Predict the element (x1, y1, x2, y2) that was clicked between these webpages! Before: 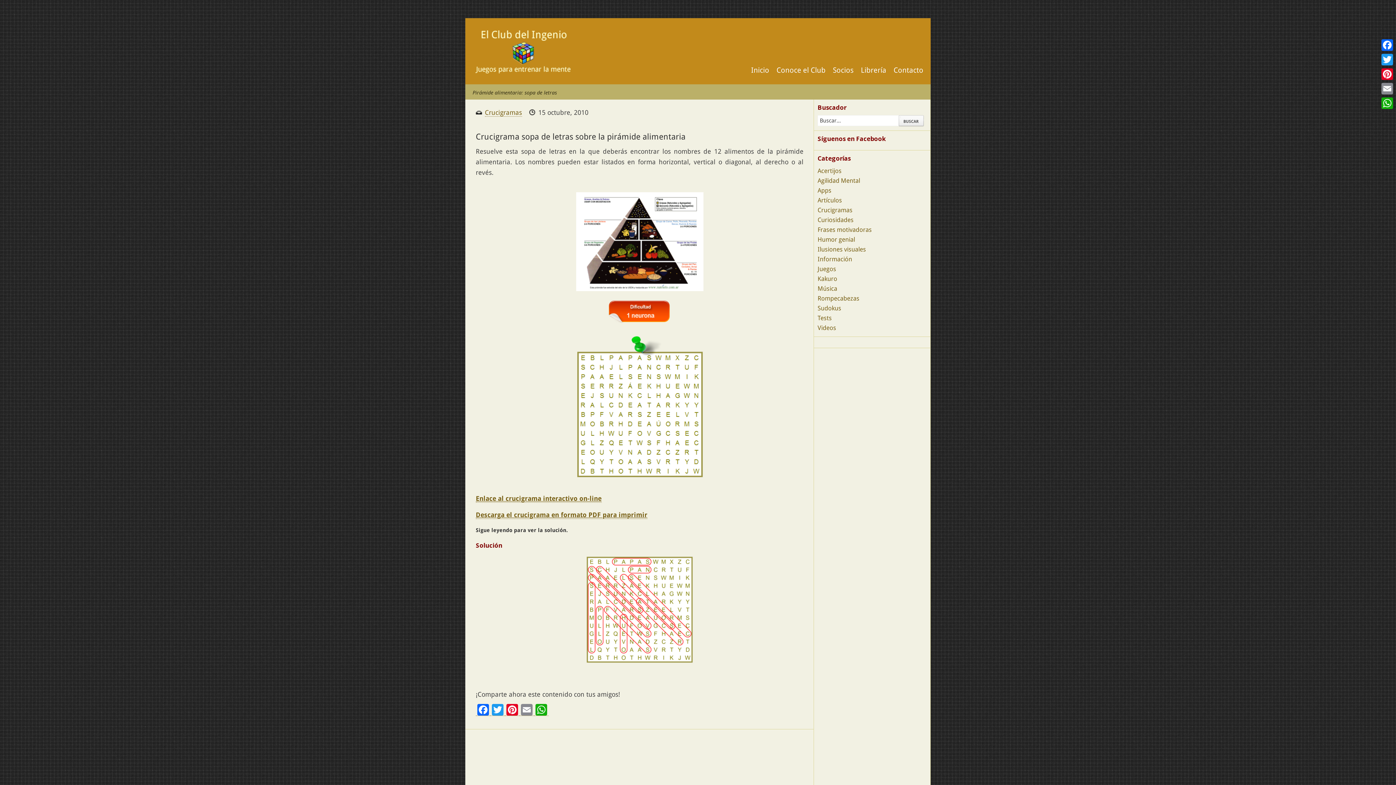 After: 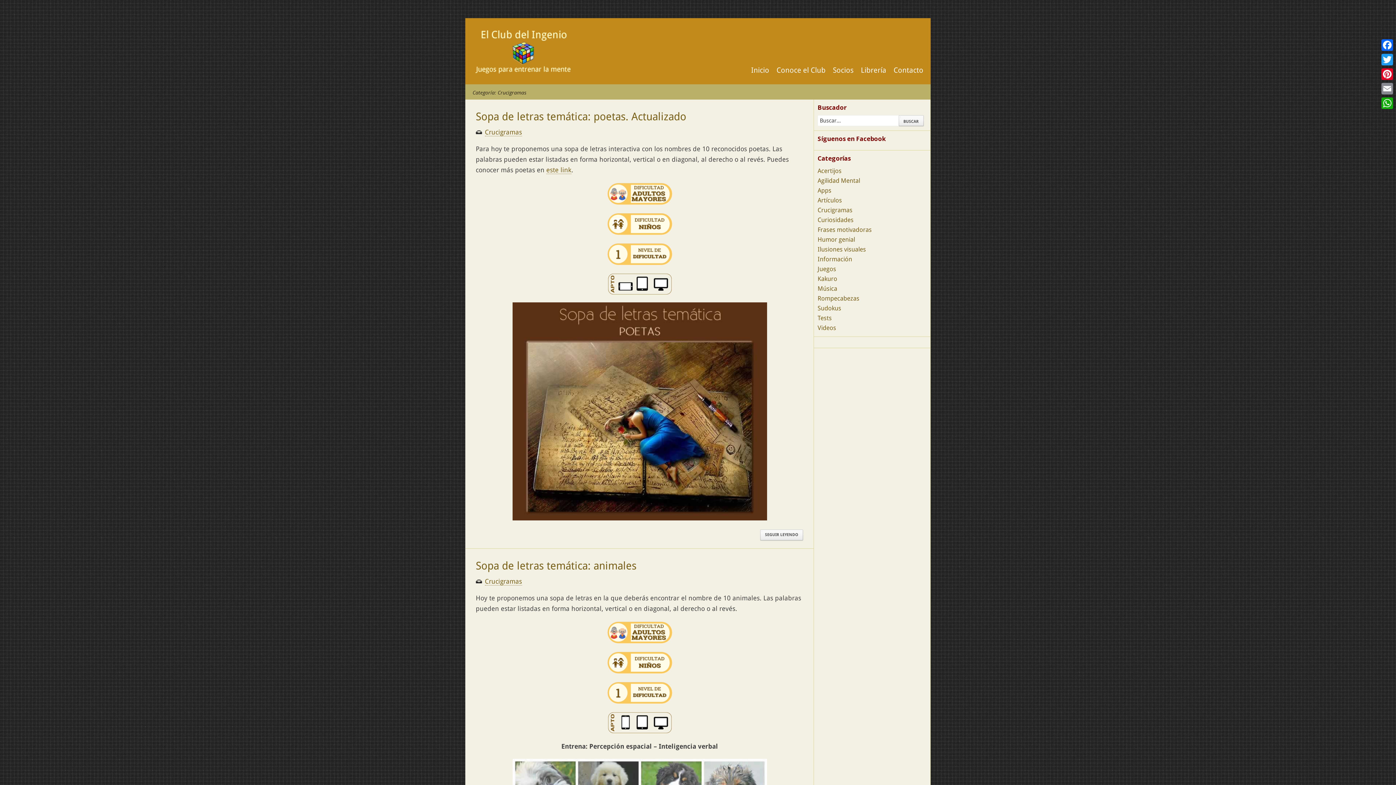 Action: bbox: (485, 108, 522, 116) label: Crucigramas